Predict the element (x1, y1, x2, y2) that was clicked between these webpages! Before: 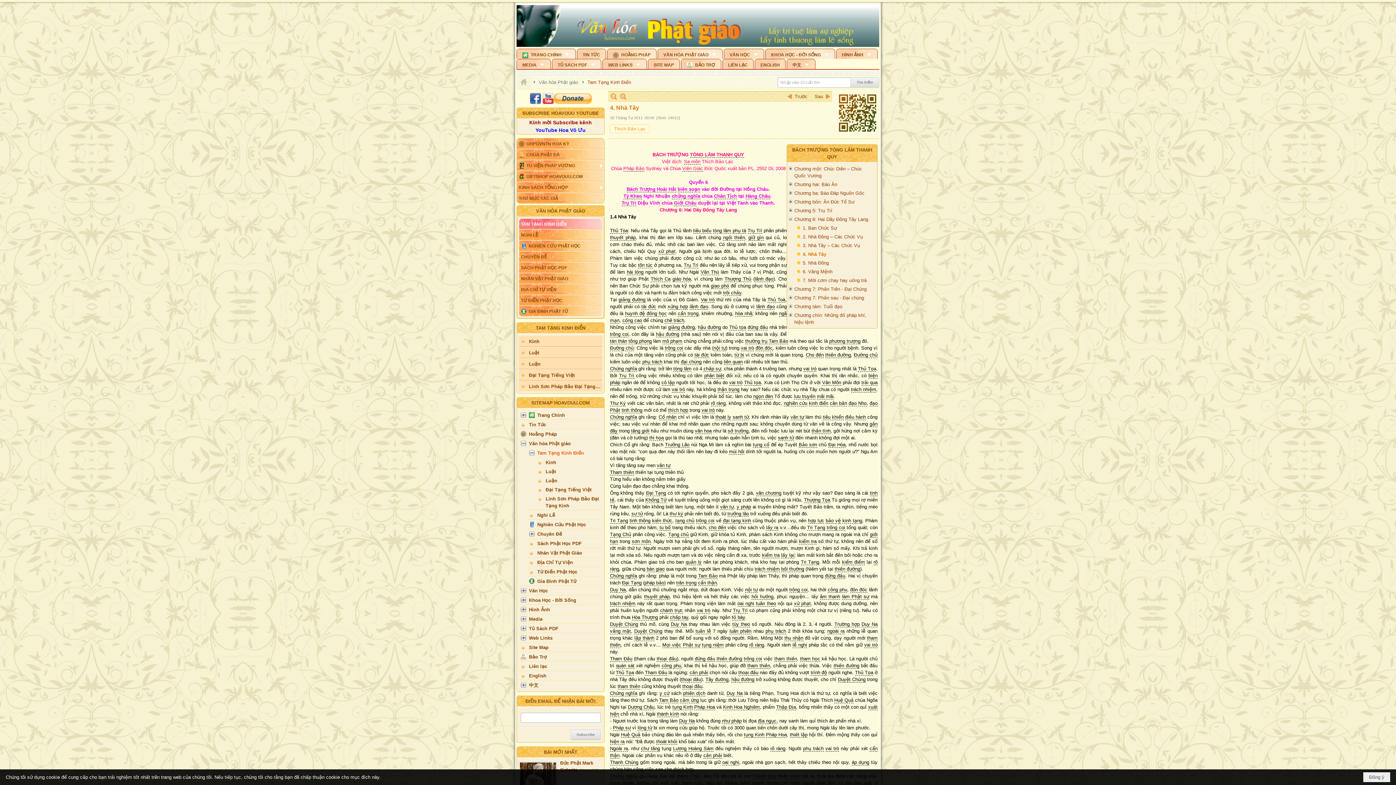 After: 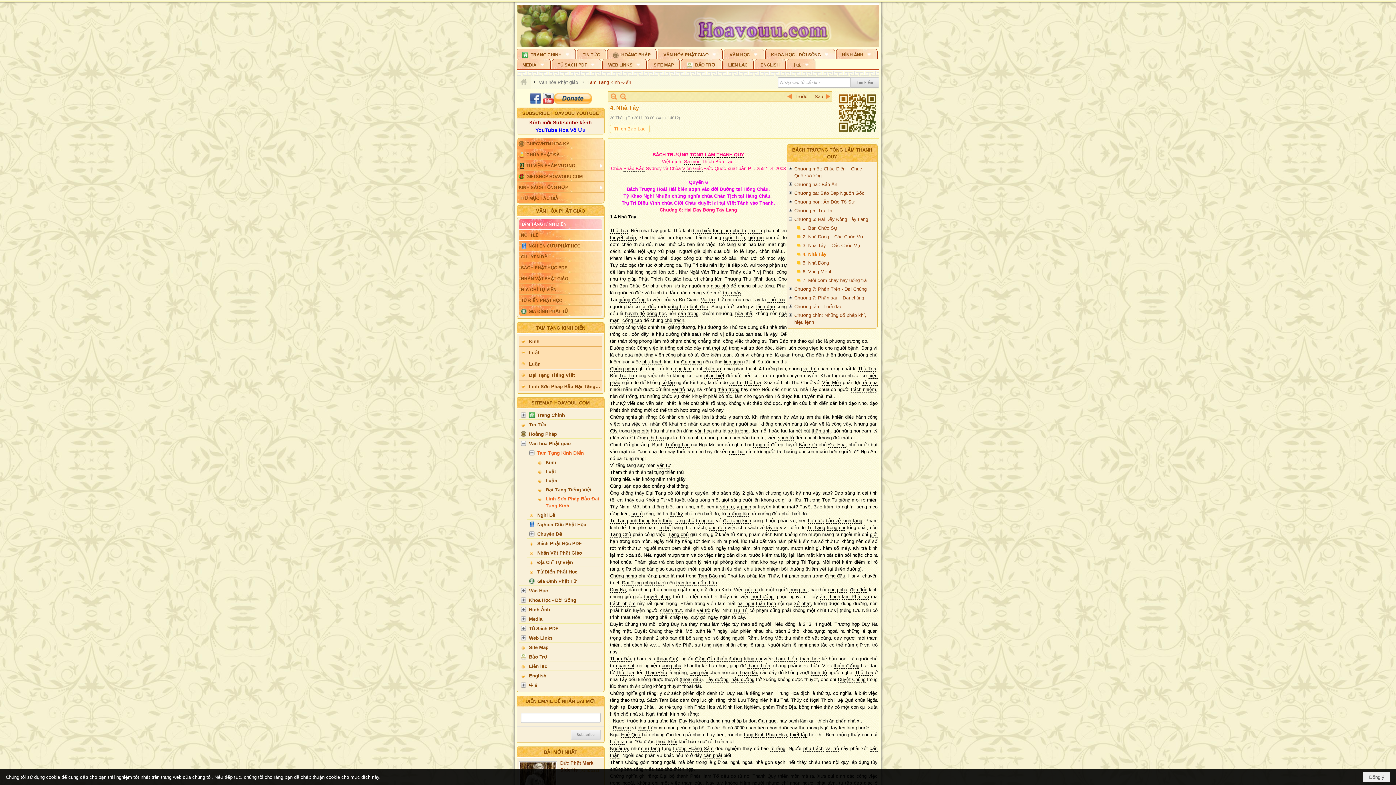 Action: label: Linh Sơn Pháp Bảo Đại Tạng Kinh bbox: (535, 477, 602, 493)